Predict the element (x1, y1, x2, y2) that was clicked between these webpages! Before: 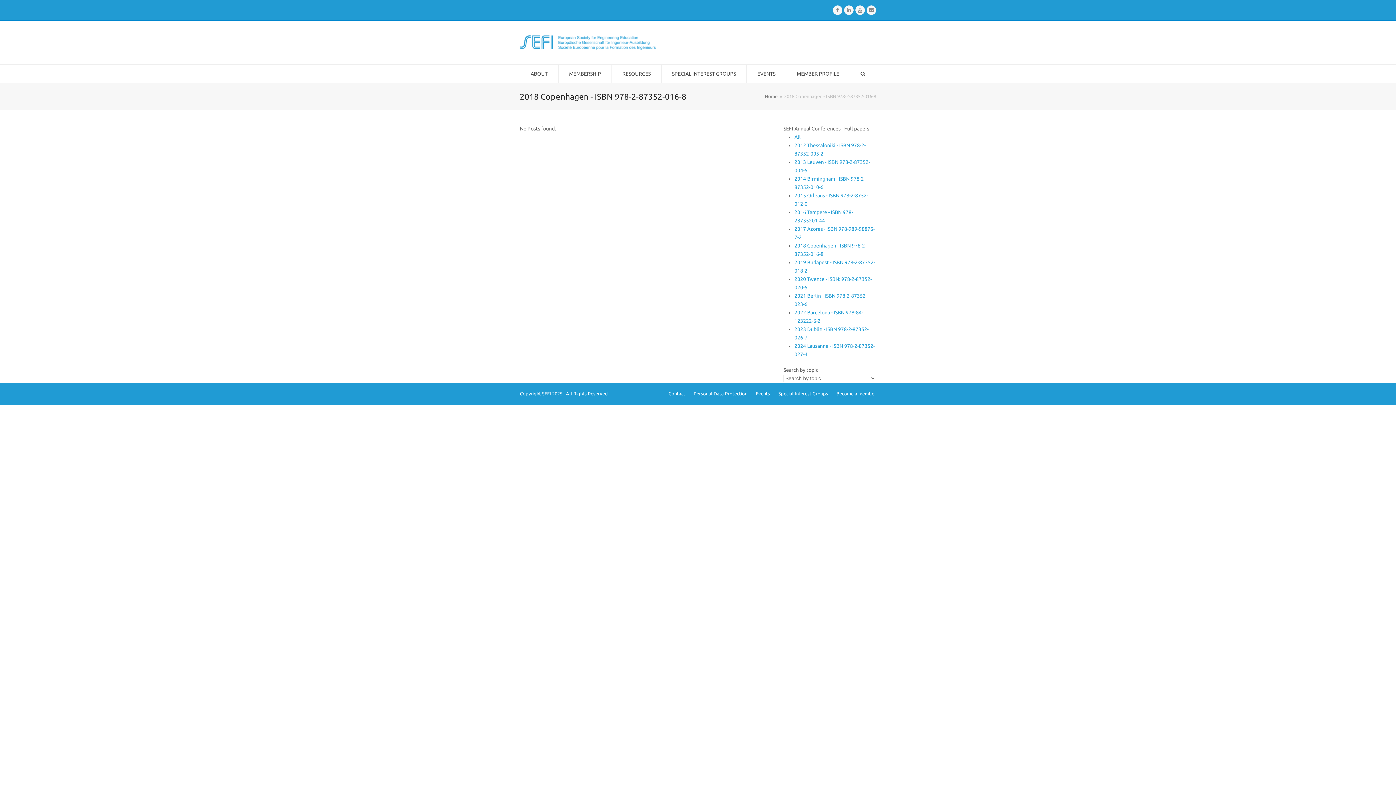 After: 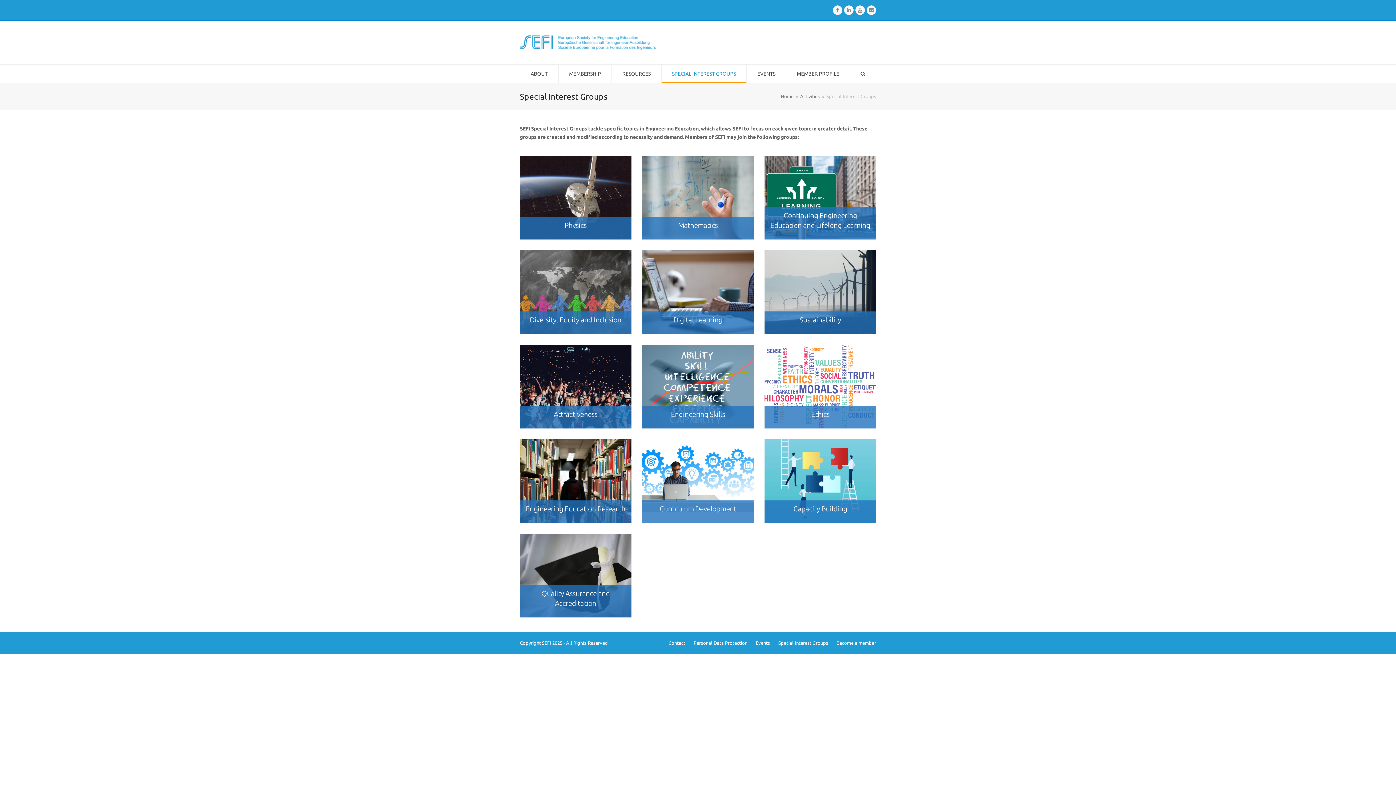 Action: label: SPECIAL INTEREST GROUPS bbox: (661, 64, 746, 82)